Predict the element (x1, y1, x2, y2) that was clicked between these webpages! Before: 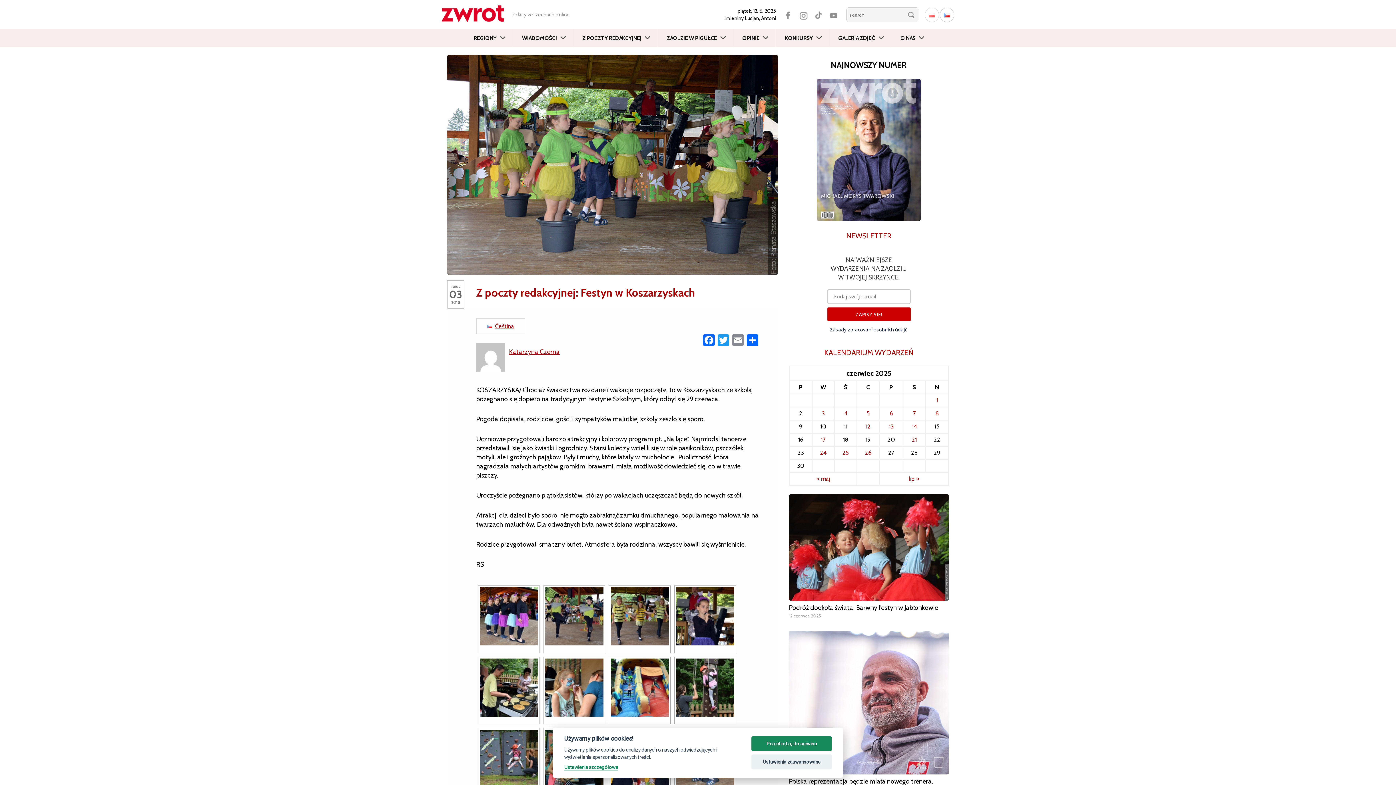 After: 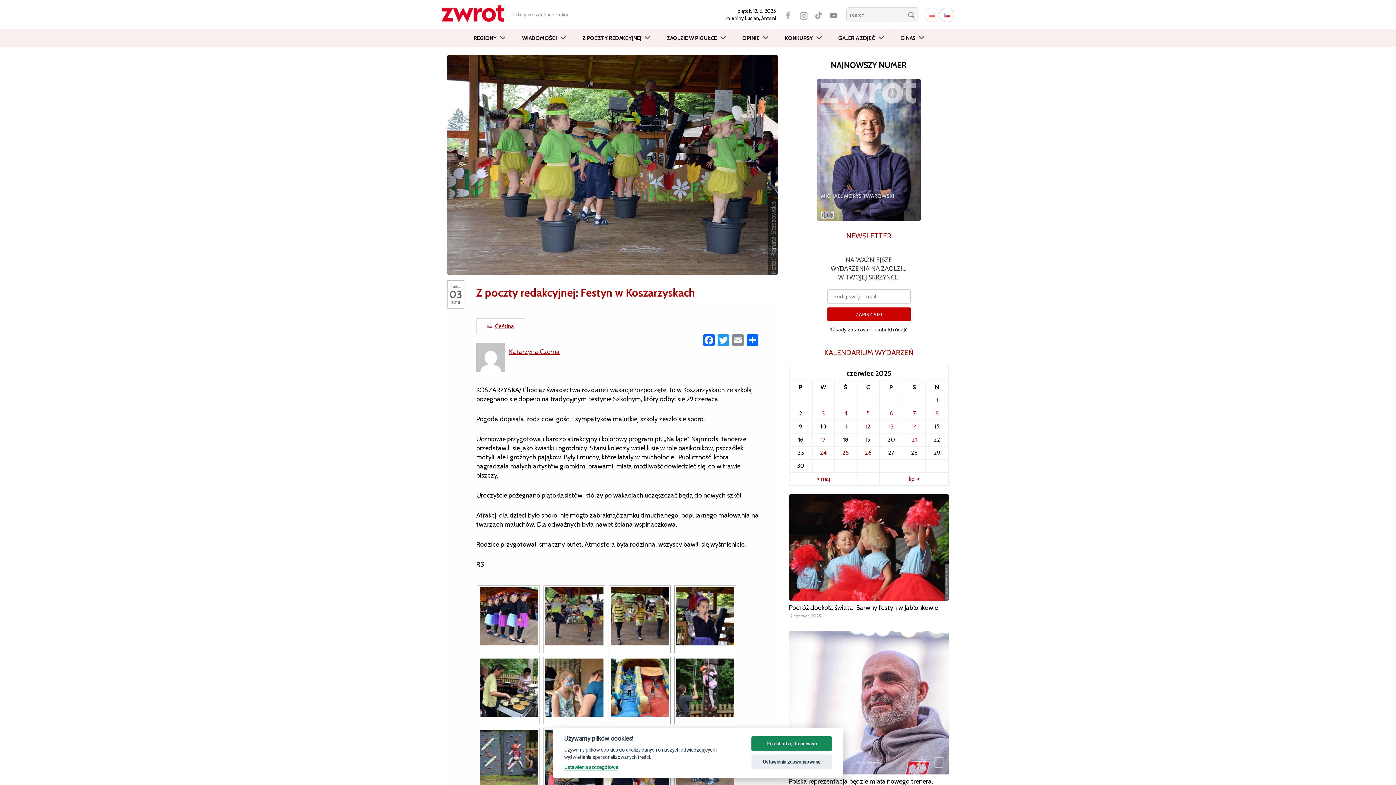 Action: bbox: (780, 7, 795, 21)